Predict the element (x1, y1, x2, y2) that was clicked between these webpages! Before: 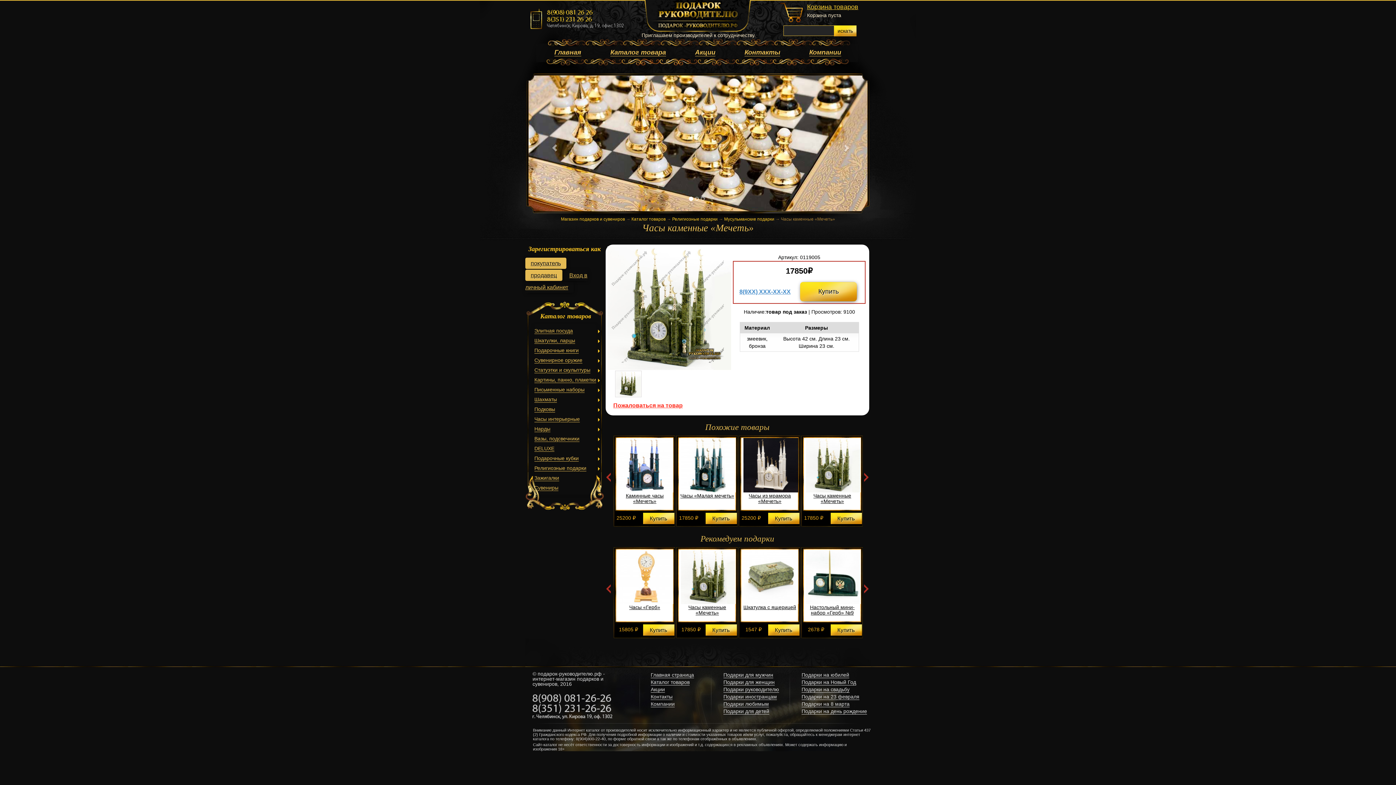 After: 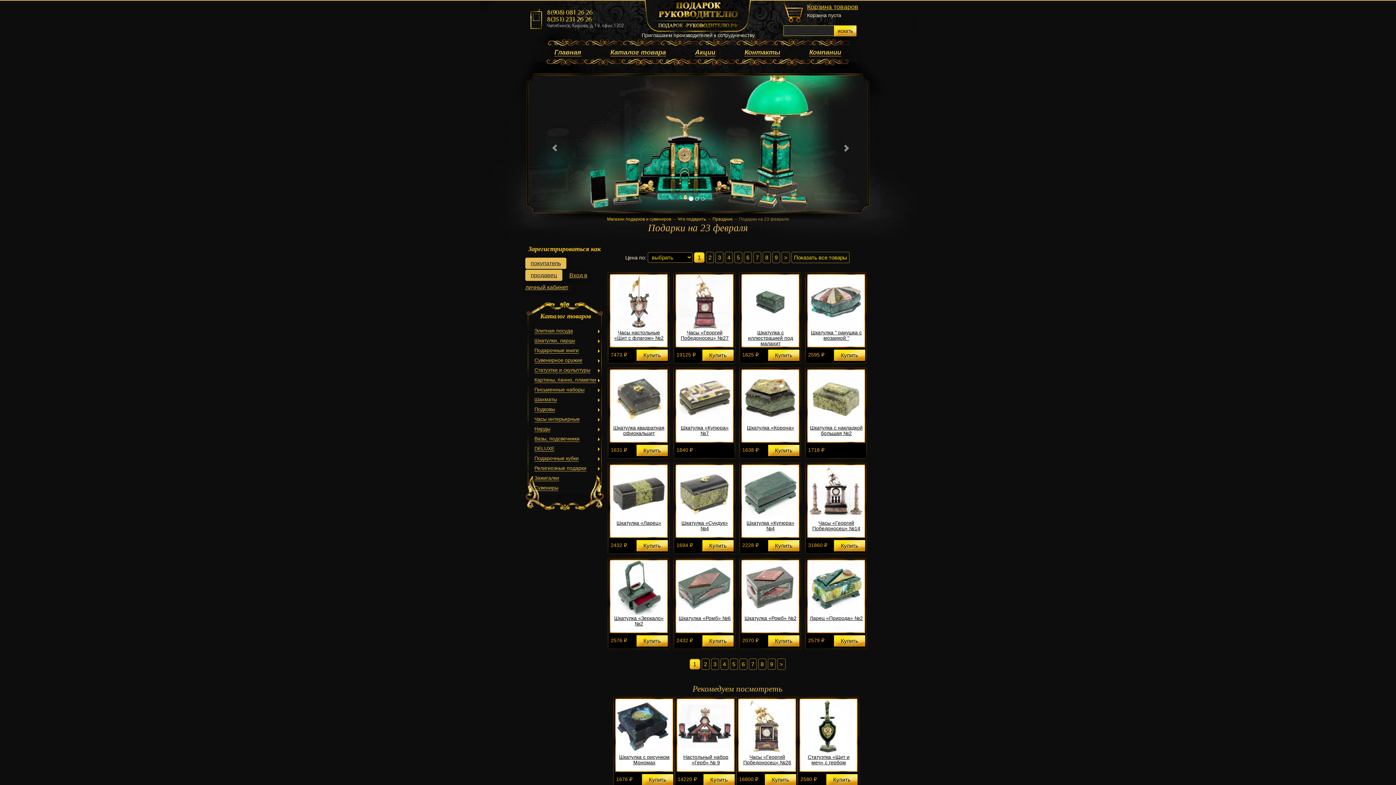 Action: bbox: (801, 694, 859, 700) label: Подарки на 23 февраля